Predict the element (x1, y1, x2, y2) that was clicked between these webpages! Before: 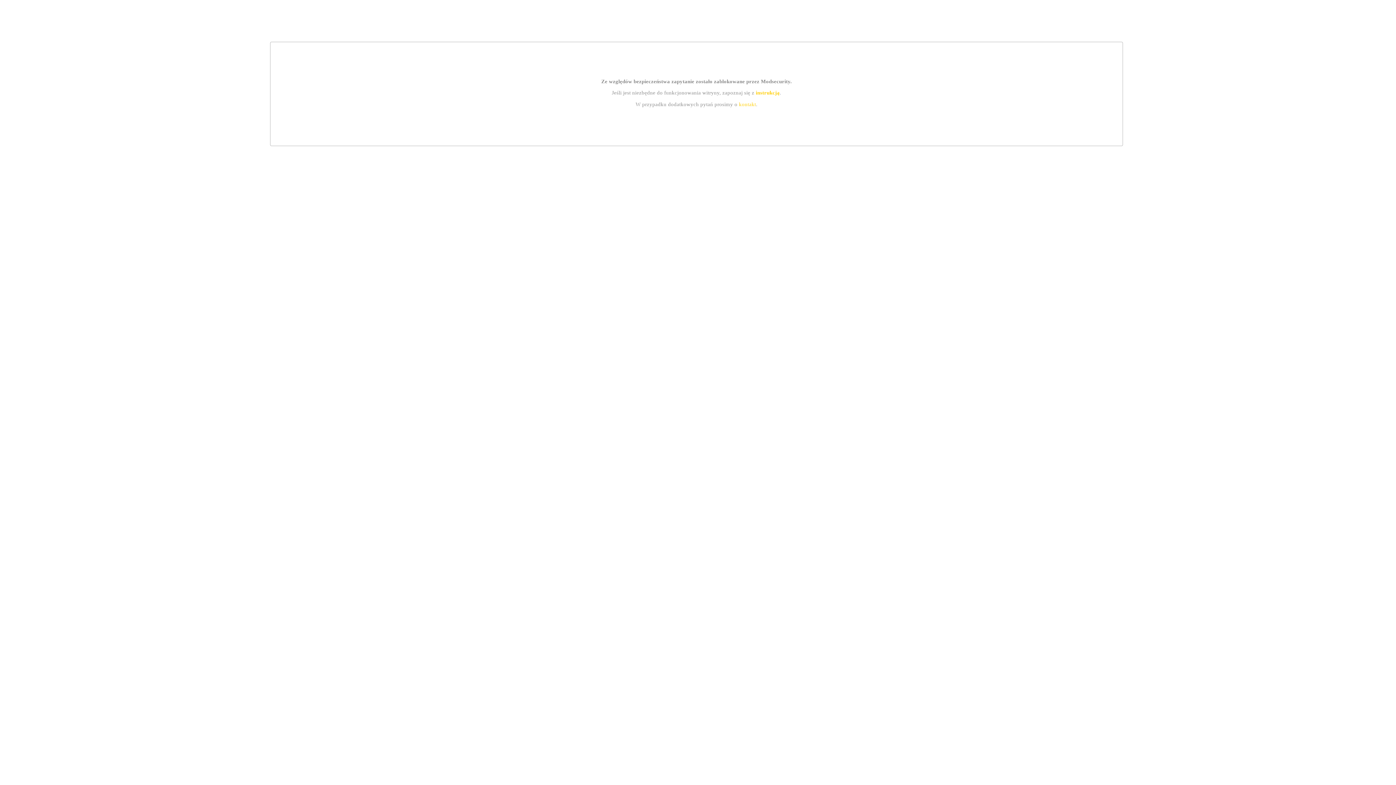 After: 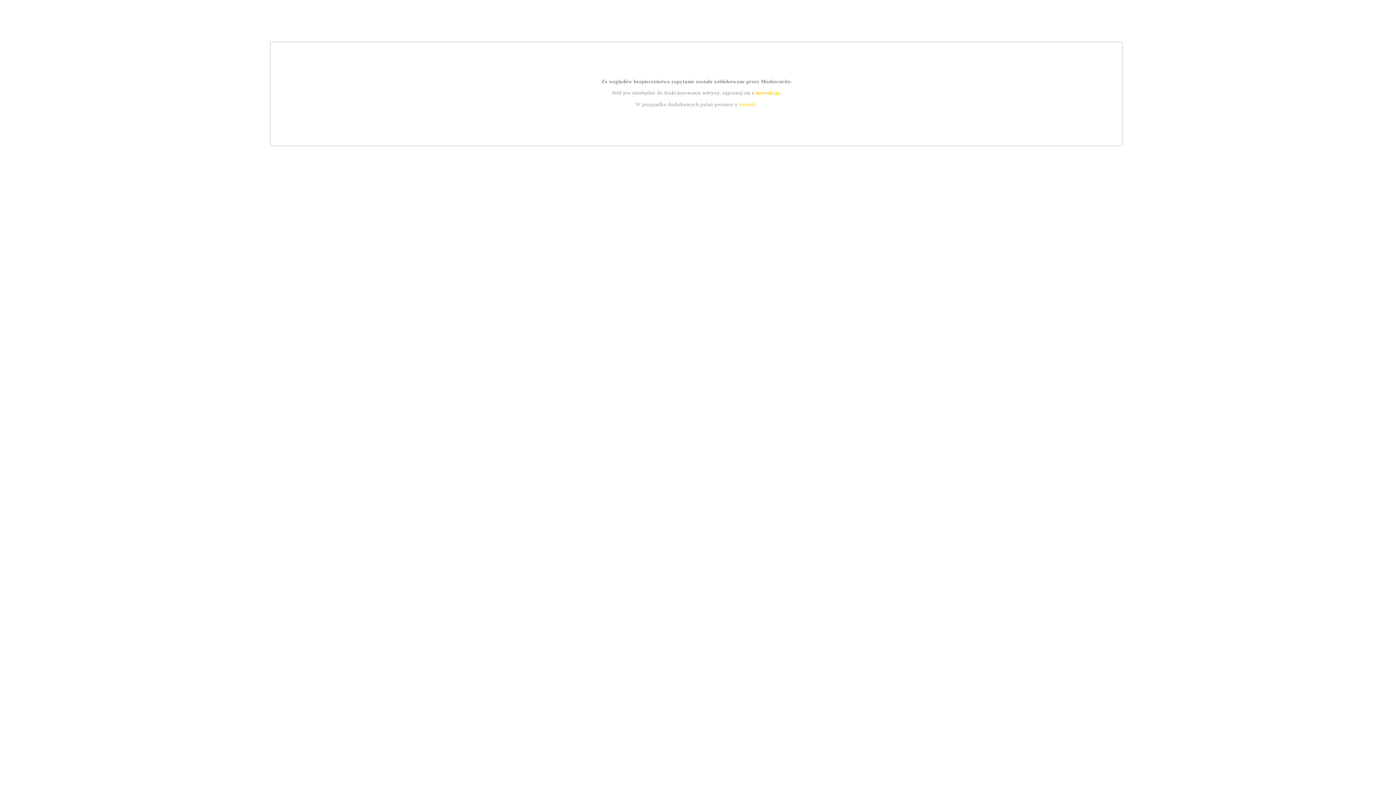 Action: label: instrukcją bbox: (755, 89, 779, 95)